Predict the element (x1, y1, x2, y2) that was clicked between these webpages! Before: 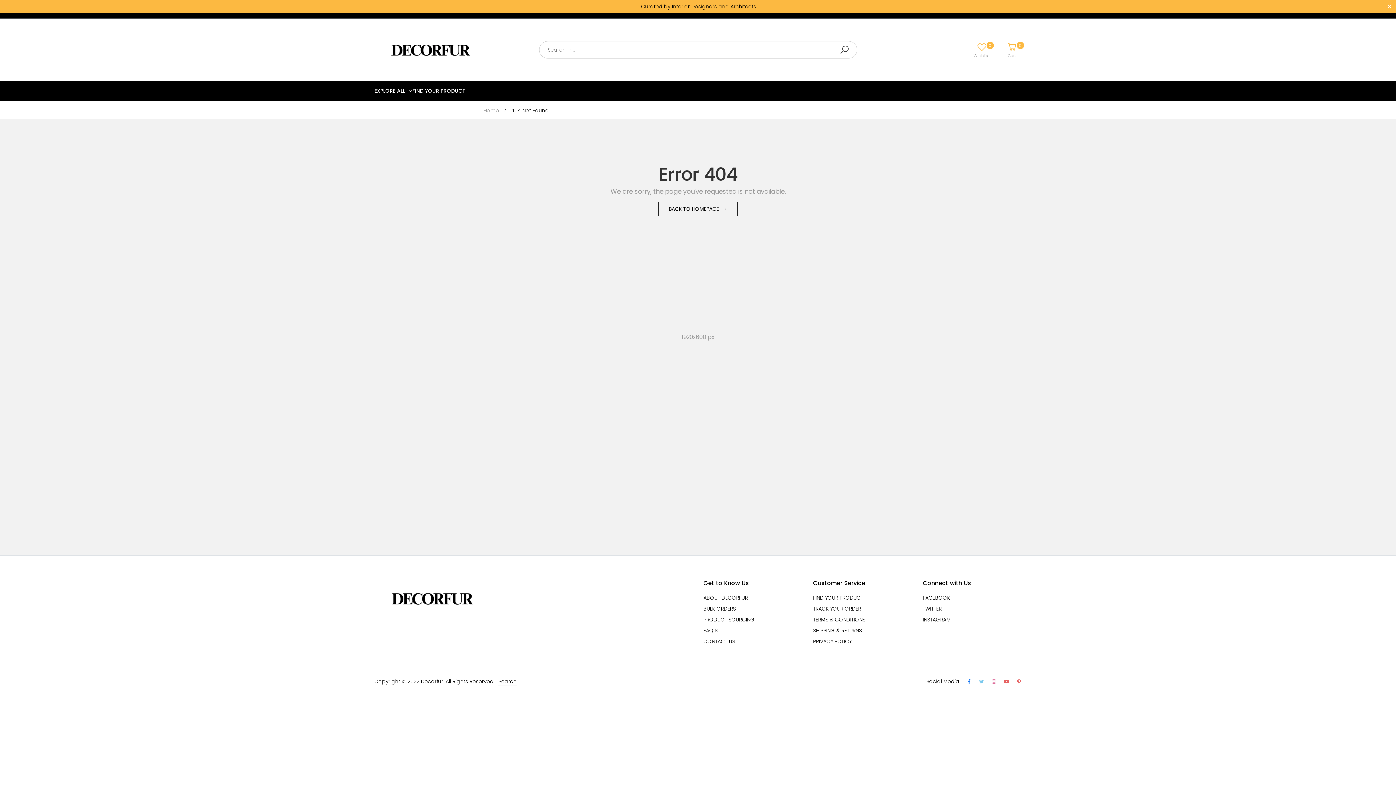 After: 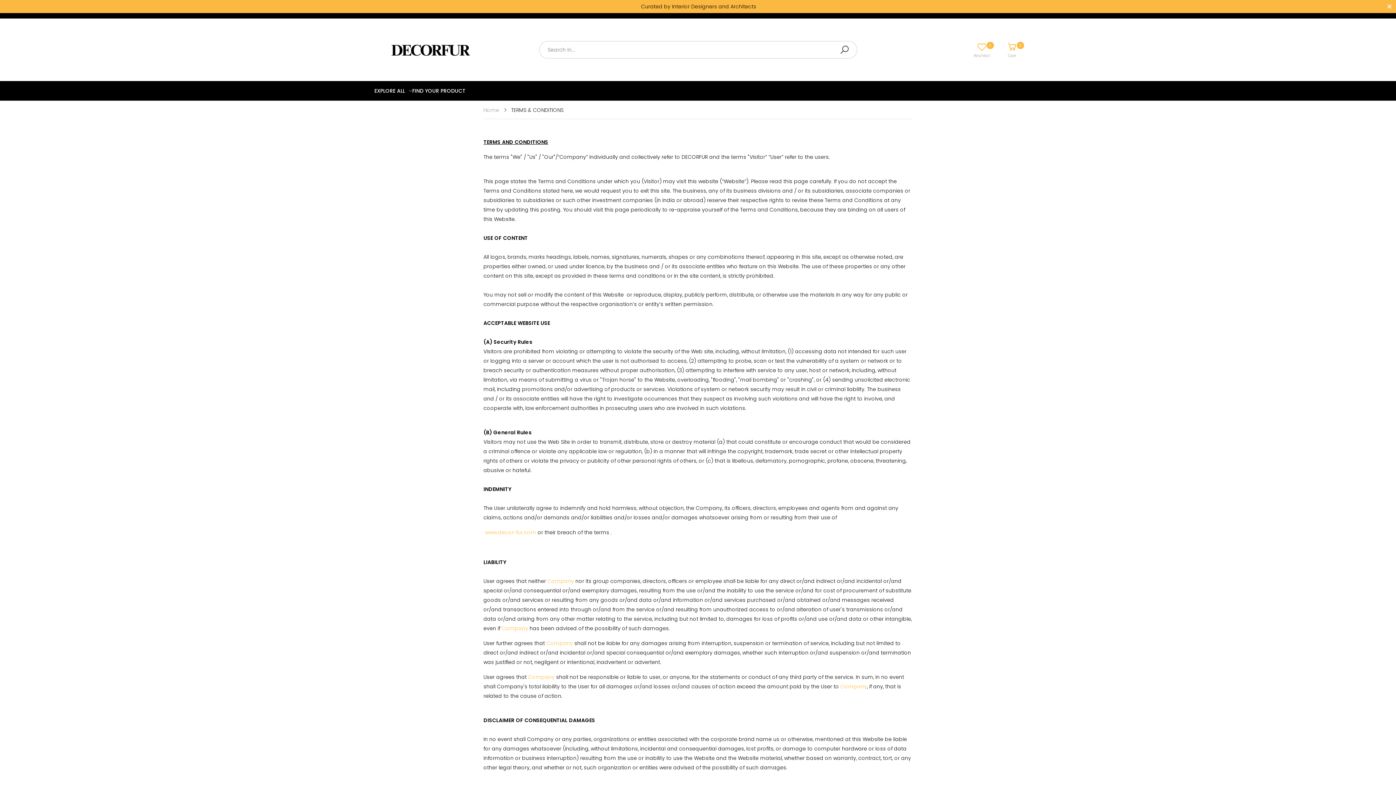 Action: label: TERMS & CONDITIONS bbox: (813, 616, 865, 623)